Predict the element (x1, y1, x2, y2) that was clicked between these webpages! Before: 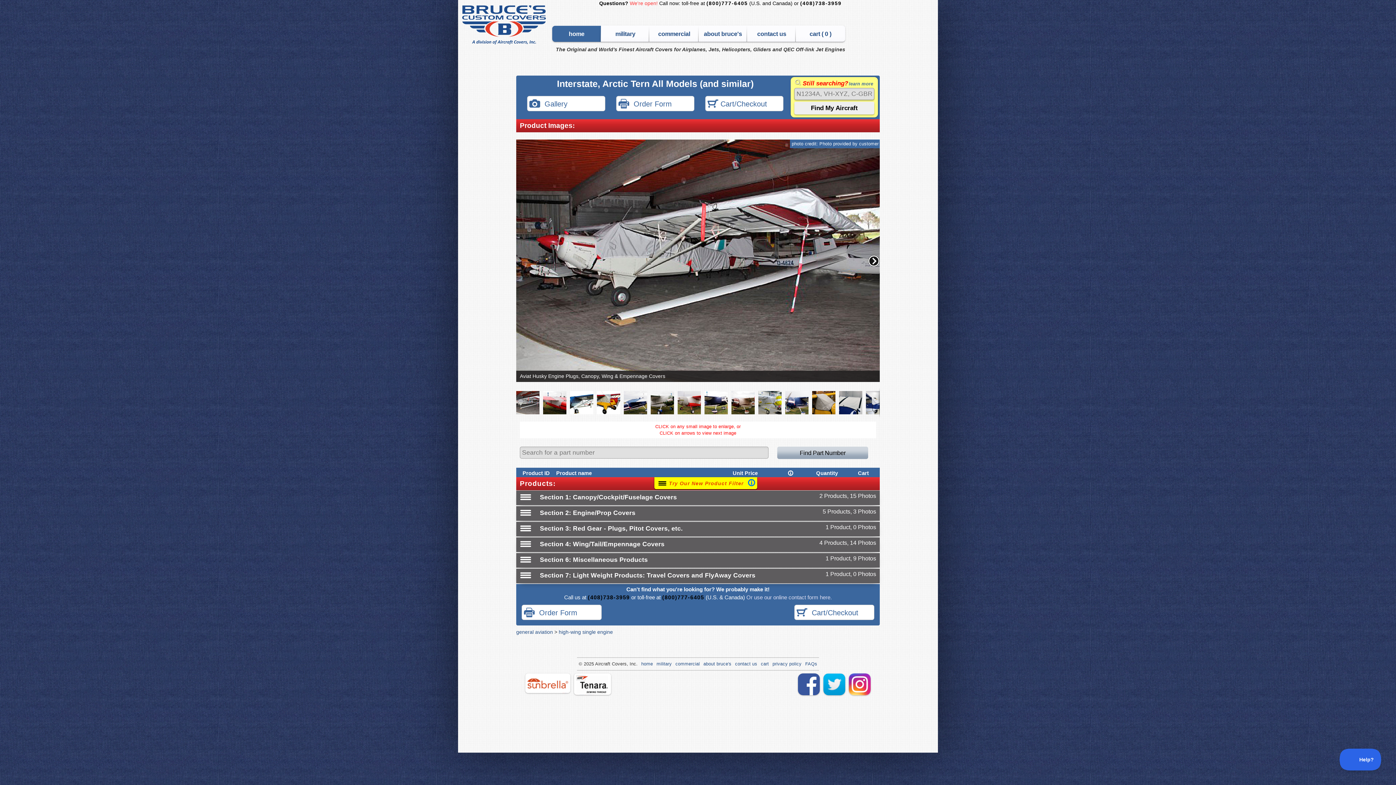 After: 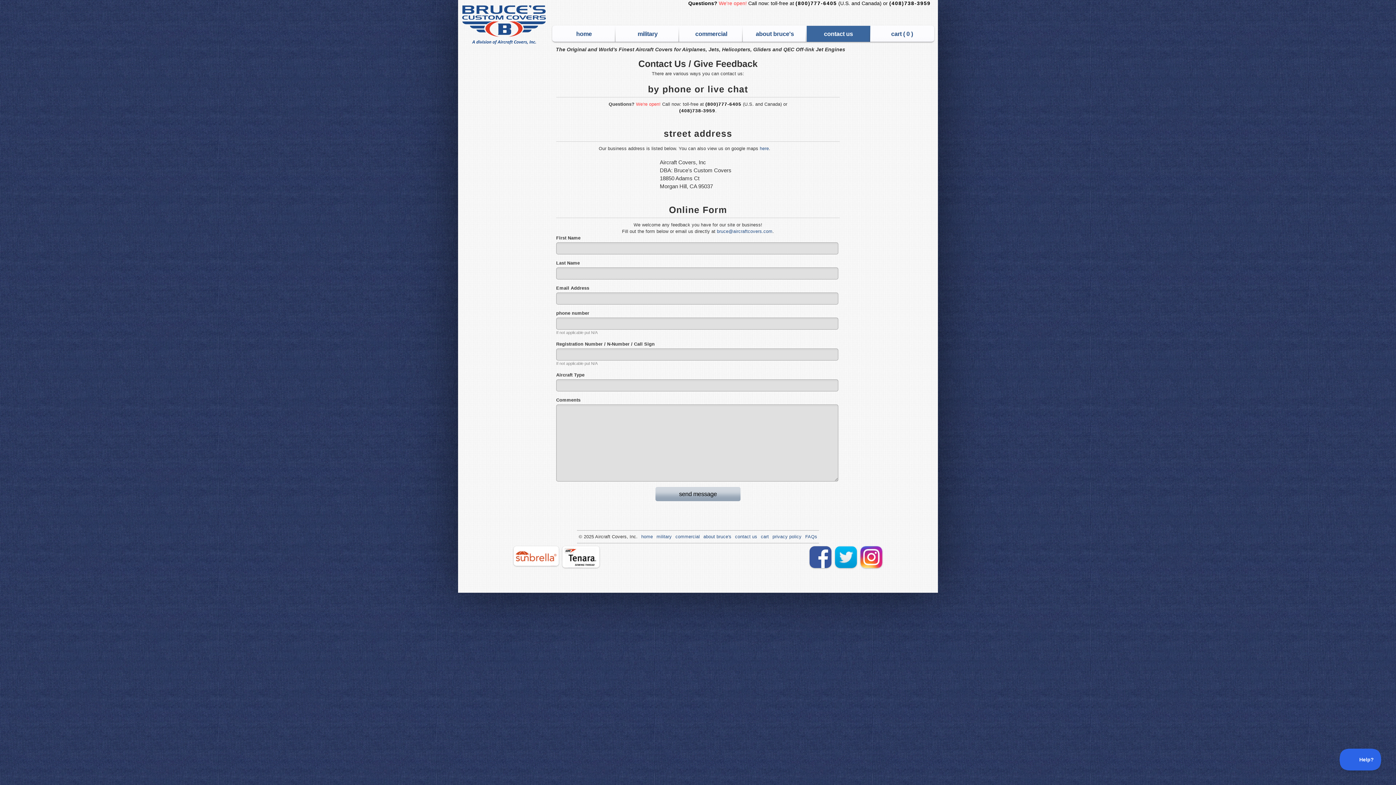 Action: label: contact us bbox: (735, 661, 757, 666)